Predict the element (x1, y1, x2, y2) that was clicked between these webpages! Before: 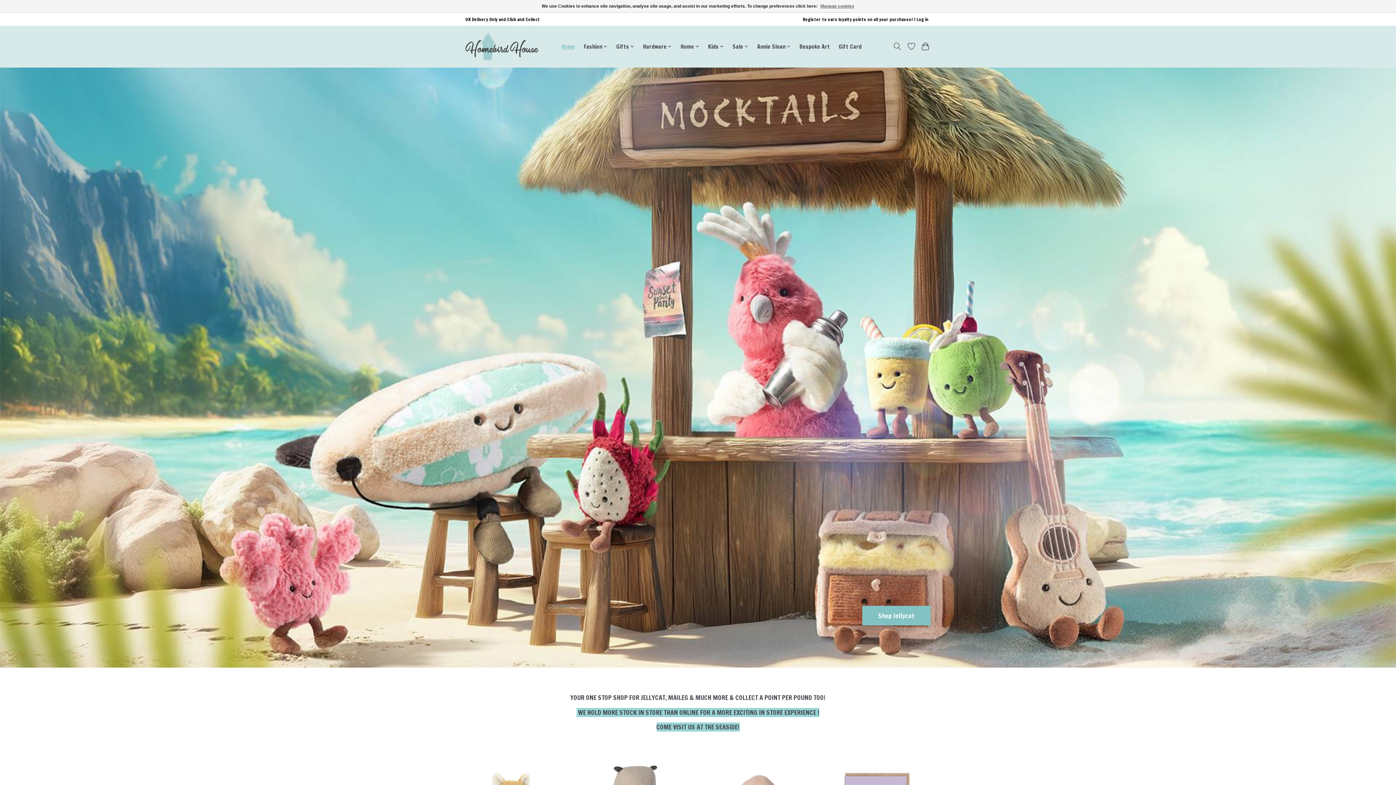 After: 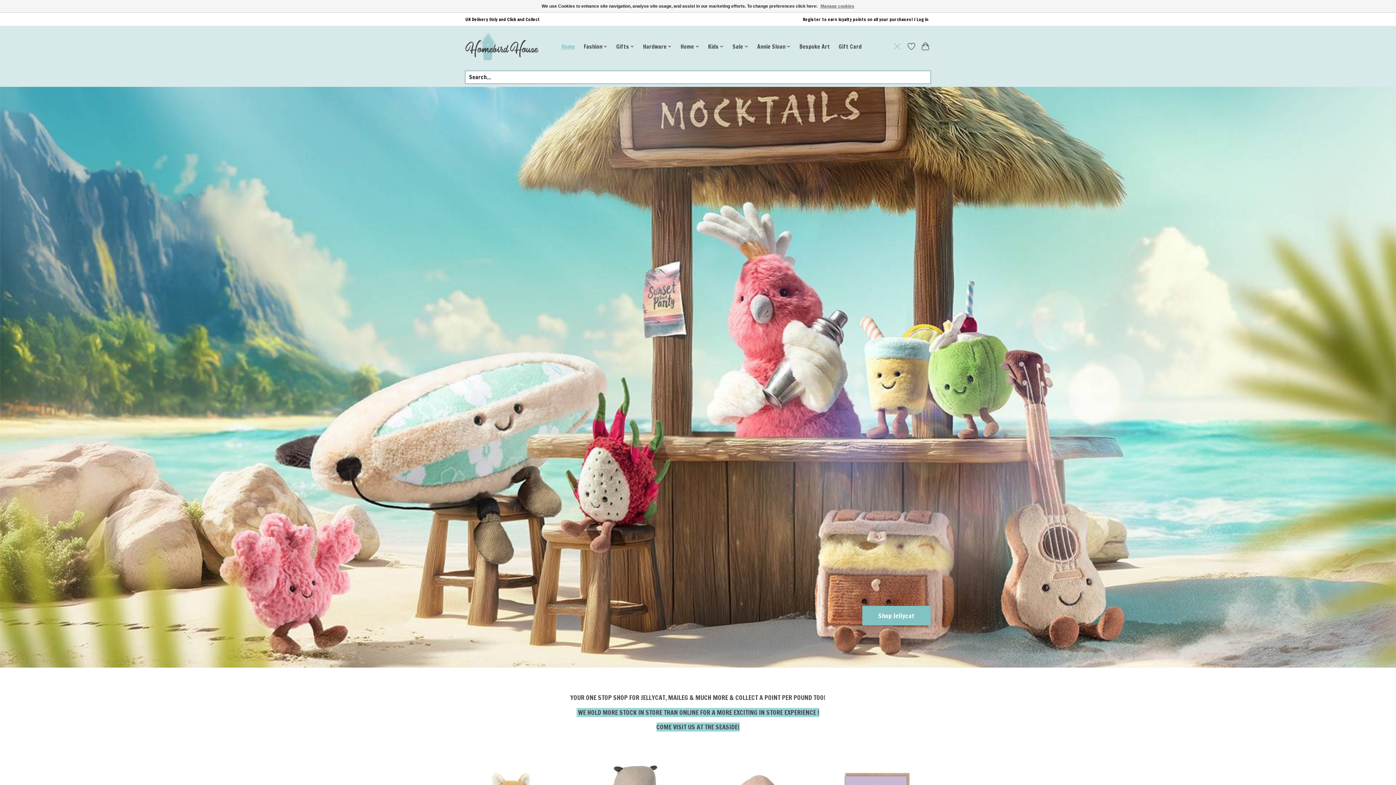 Action: label: Toggle icon bbox: (892, 40, 902, 53)